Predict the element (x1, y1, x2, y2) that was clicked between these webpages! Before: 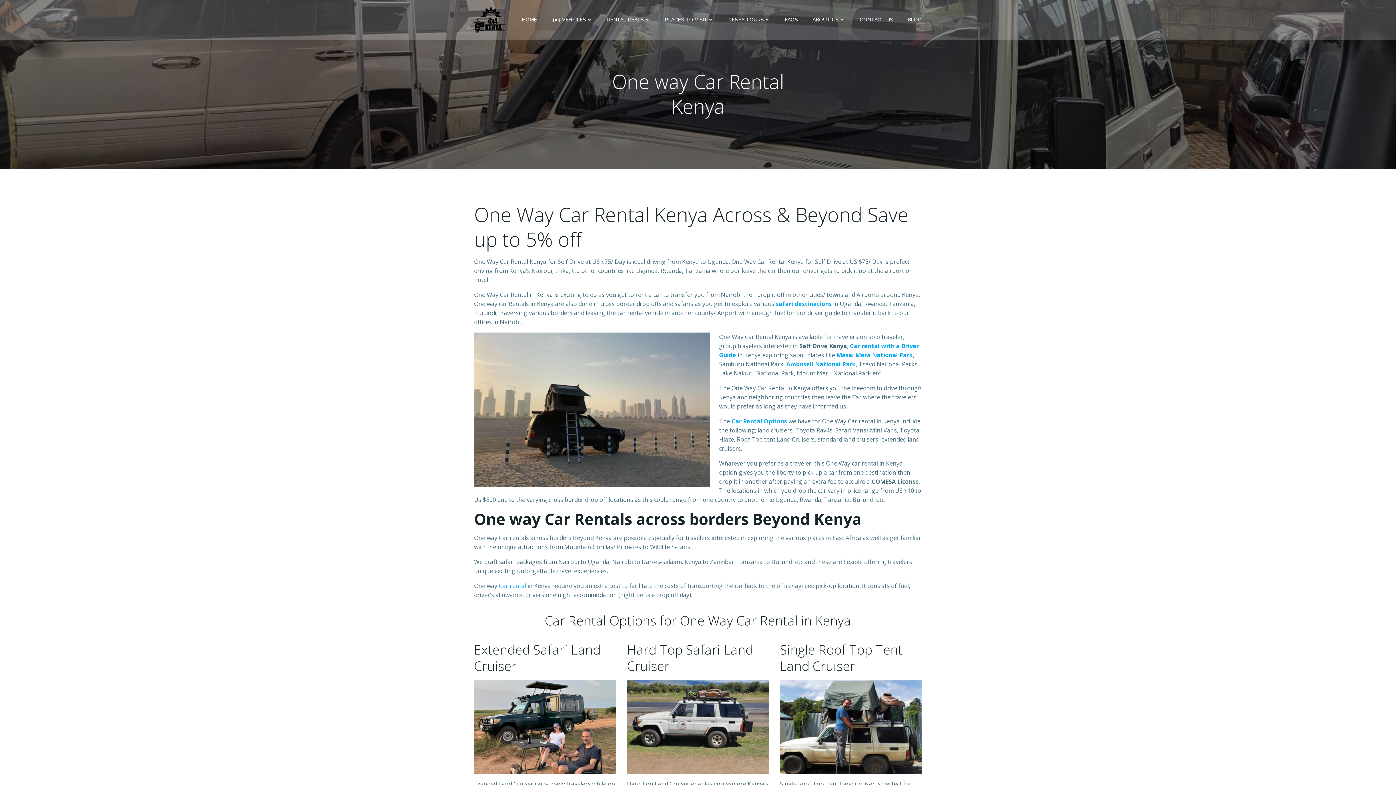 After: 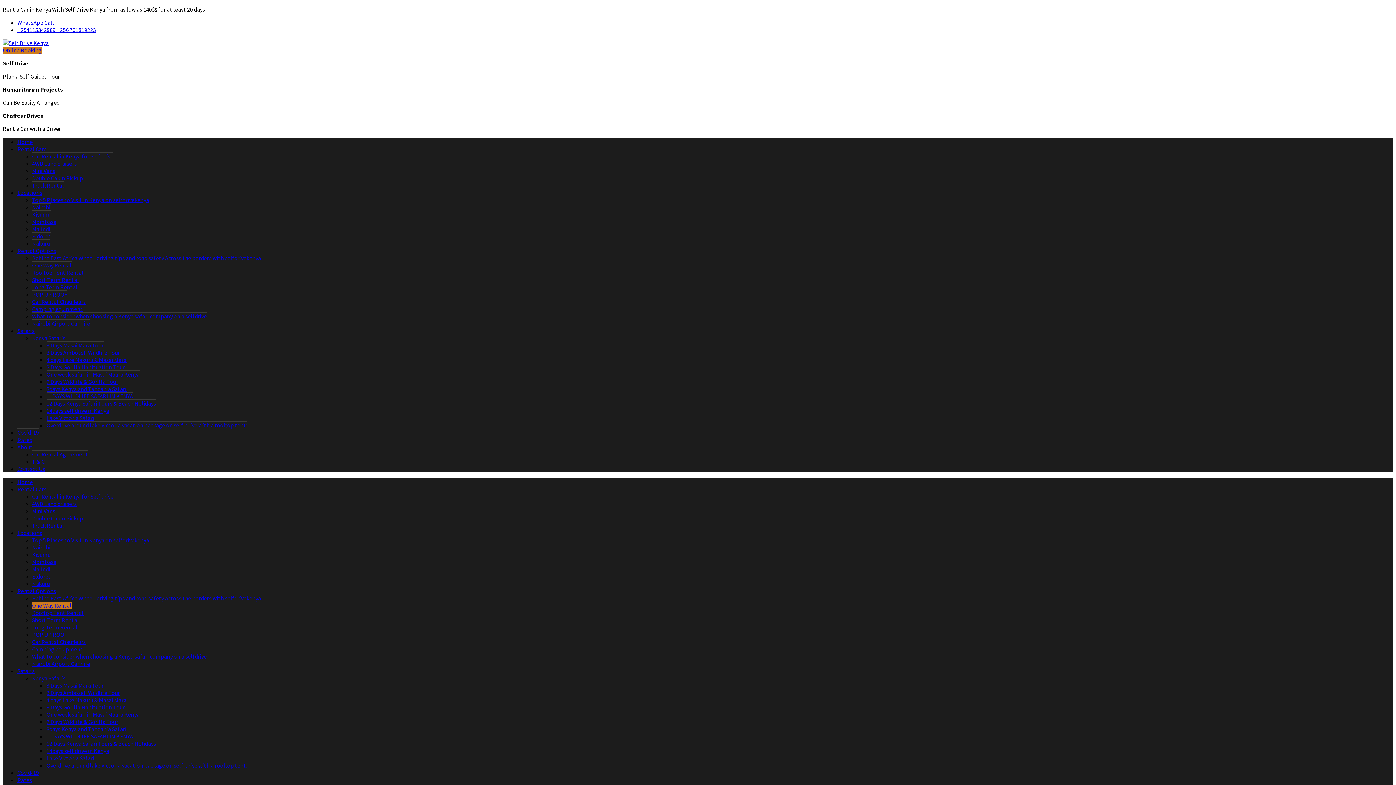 Action: label: Car rental bbox: (498, 582, 526, 590)